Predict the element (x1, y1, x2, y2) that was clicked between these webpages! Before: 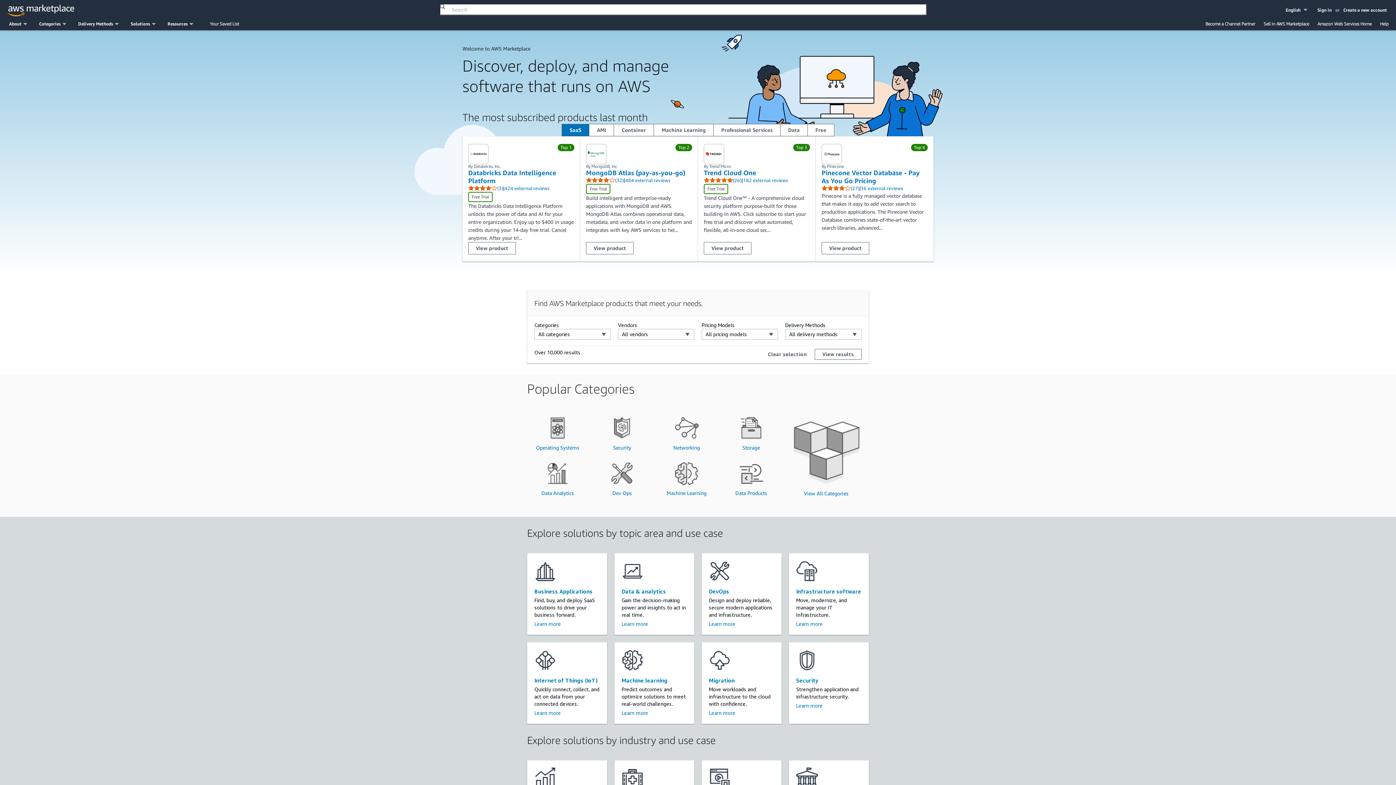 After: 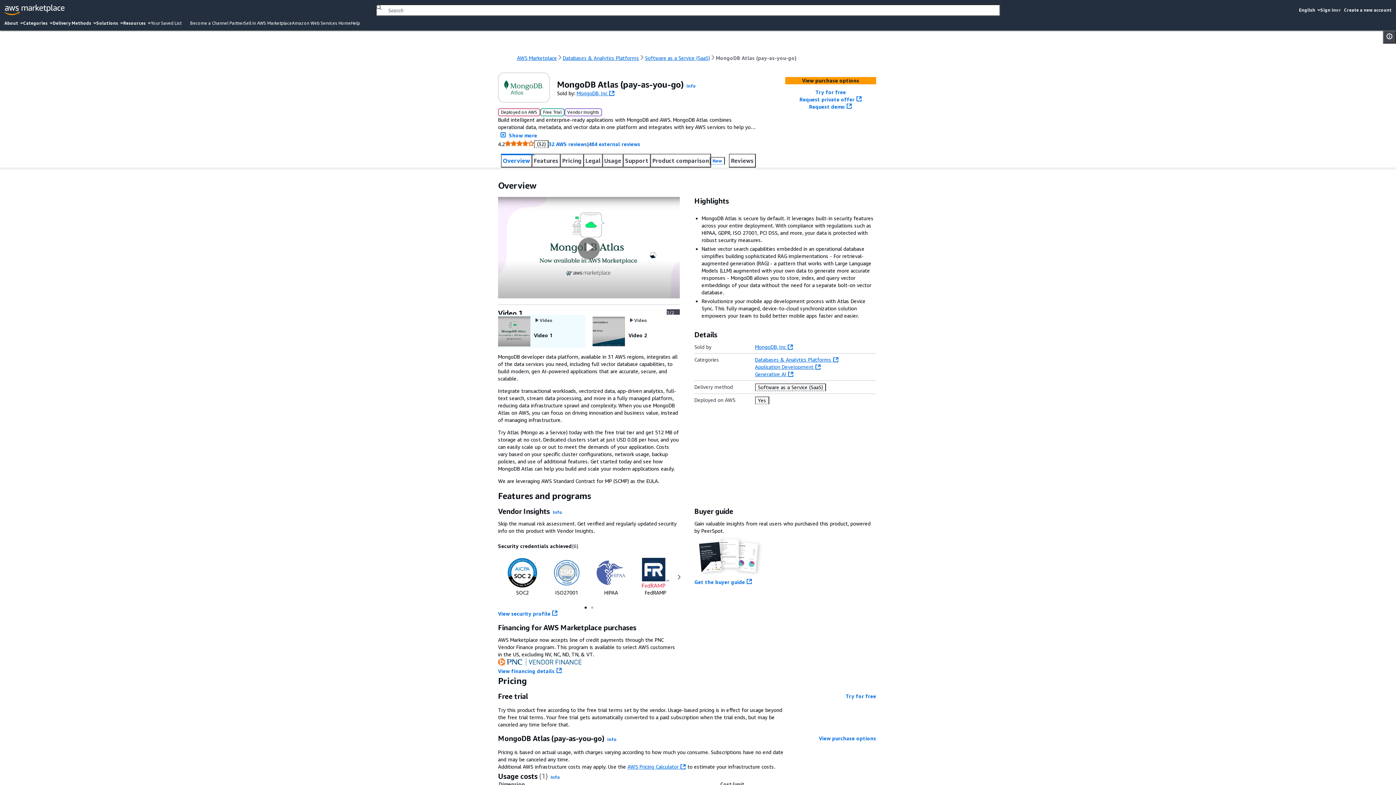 Action: bbox: (615, 176, 624, 183) label: (32)